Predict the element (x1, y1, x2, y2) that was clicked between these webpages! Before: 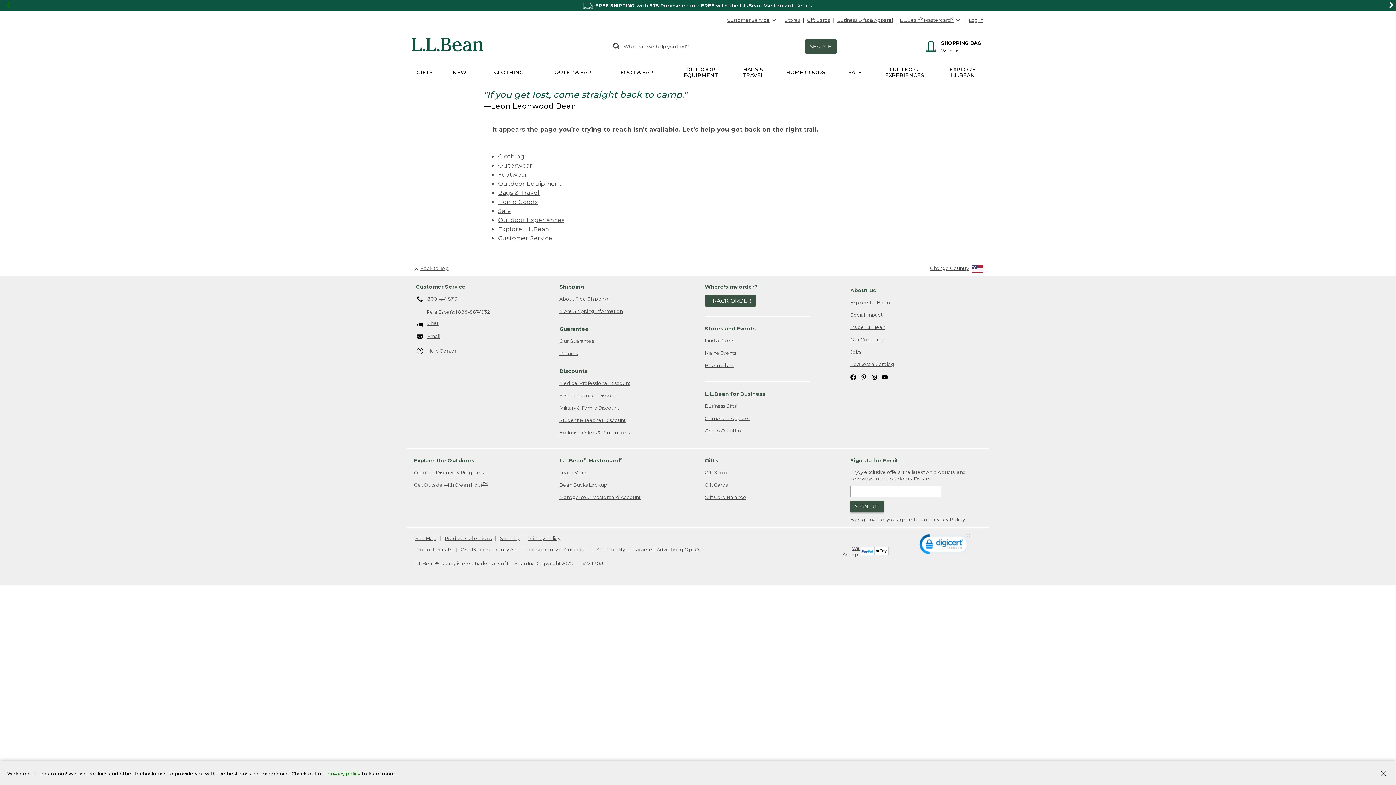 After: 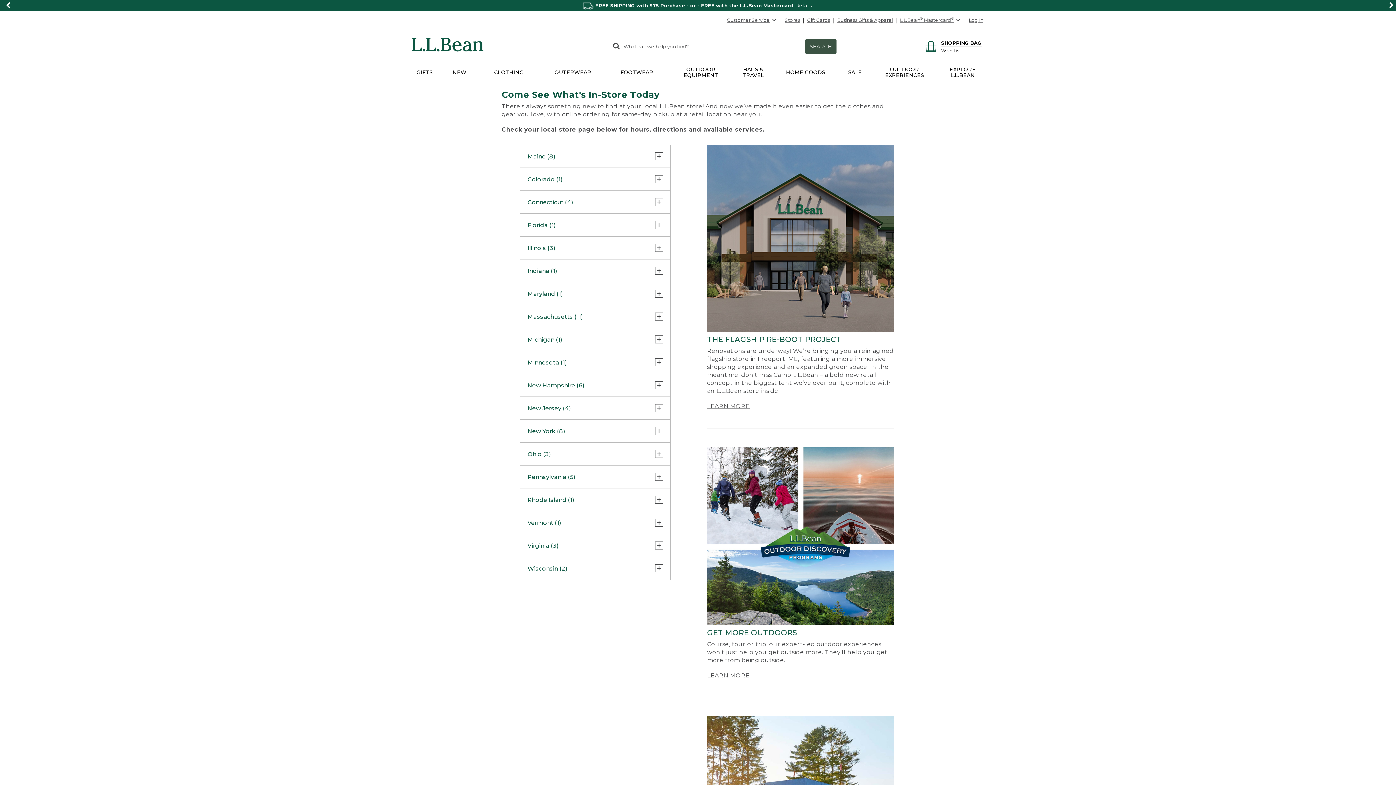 Action: label: Stores bbox: (782, 13, 802, 26)